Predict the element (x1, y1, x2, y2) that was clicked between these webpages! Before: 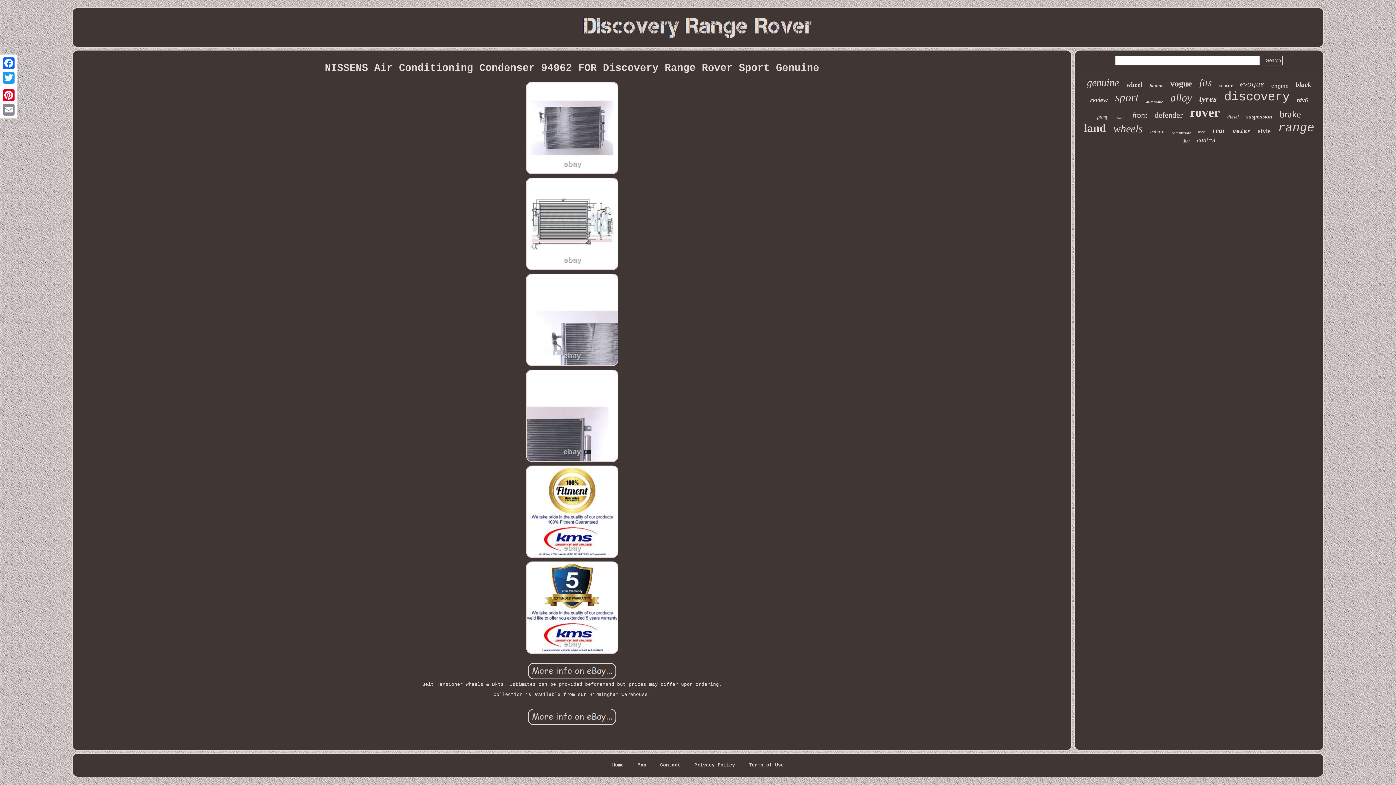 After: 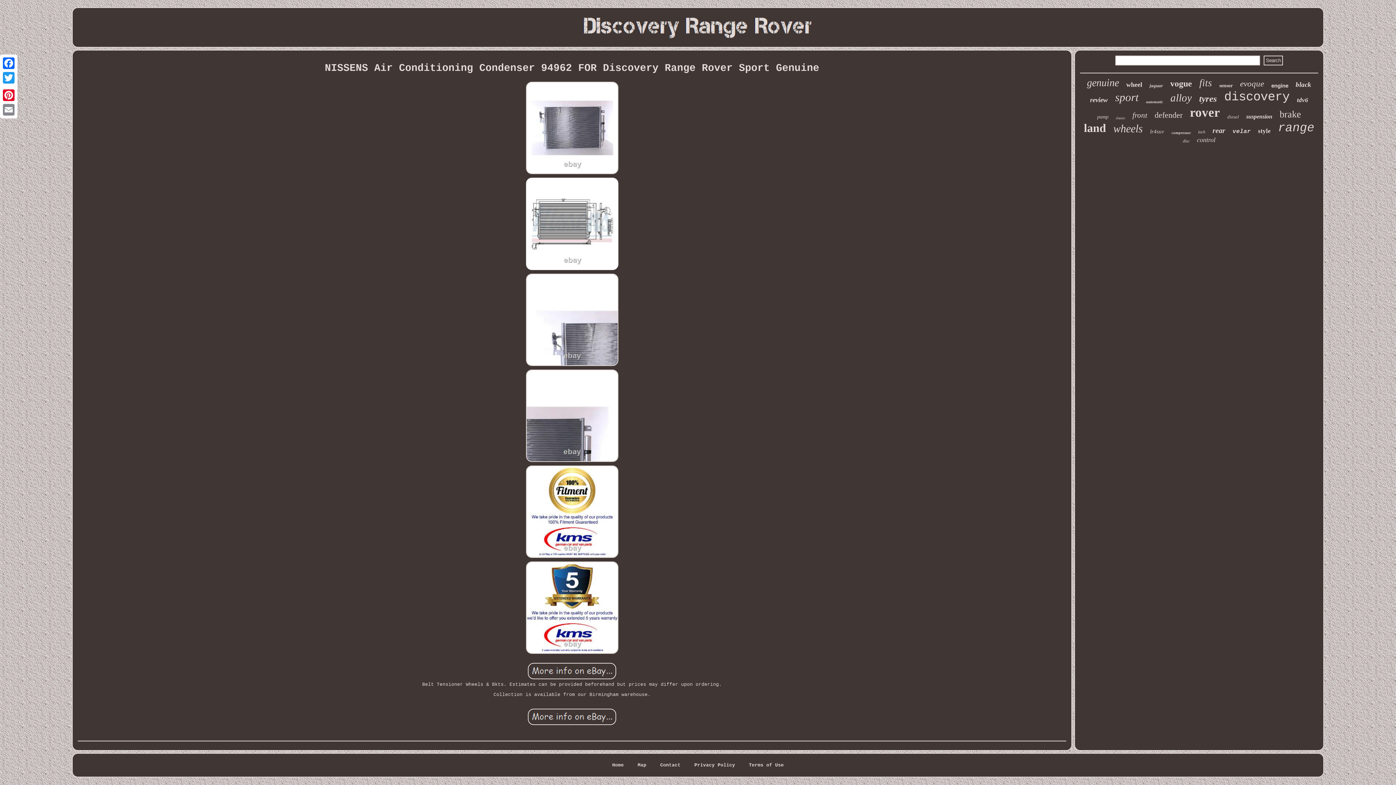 Action: bbox: (524, 267, 619, 272)